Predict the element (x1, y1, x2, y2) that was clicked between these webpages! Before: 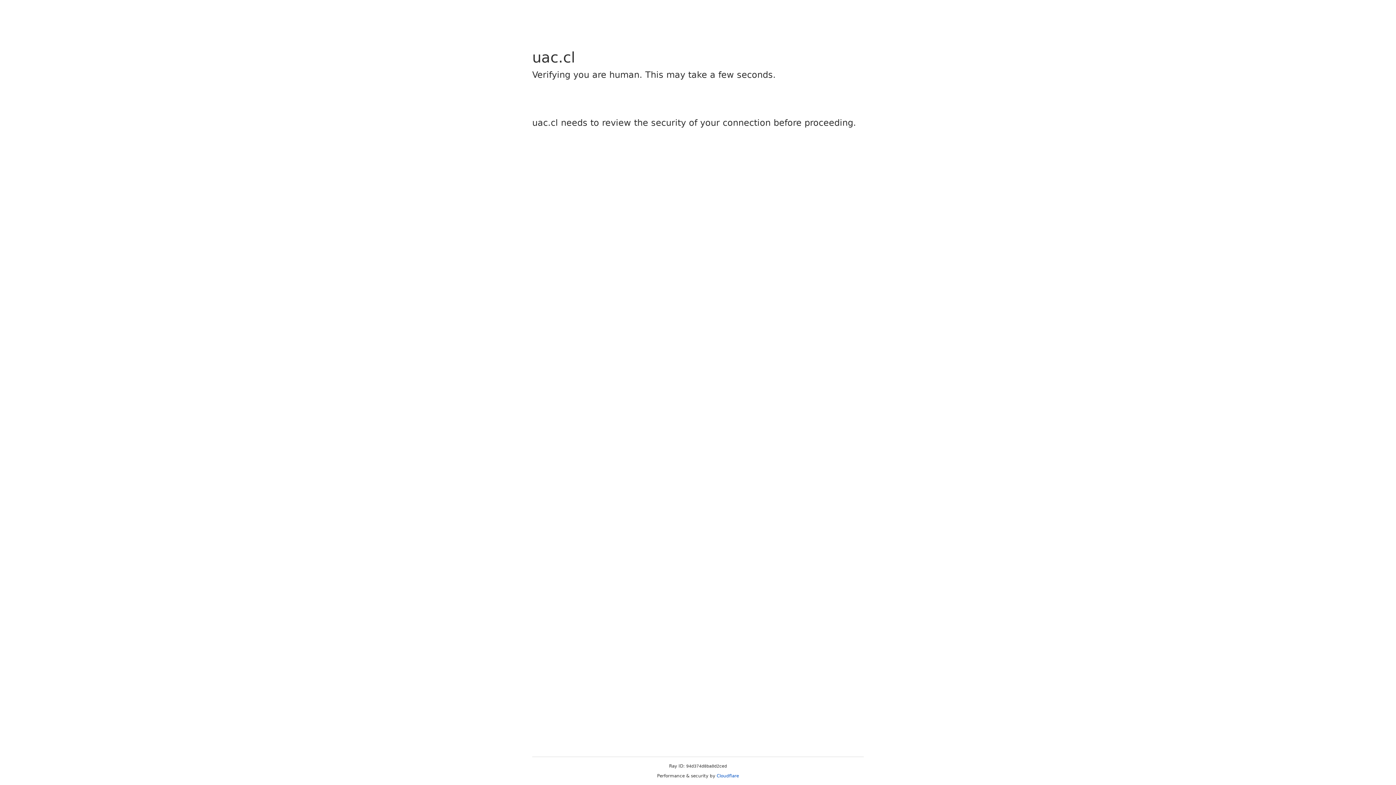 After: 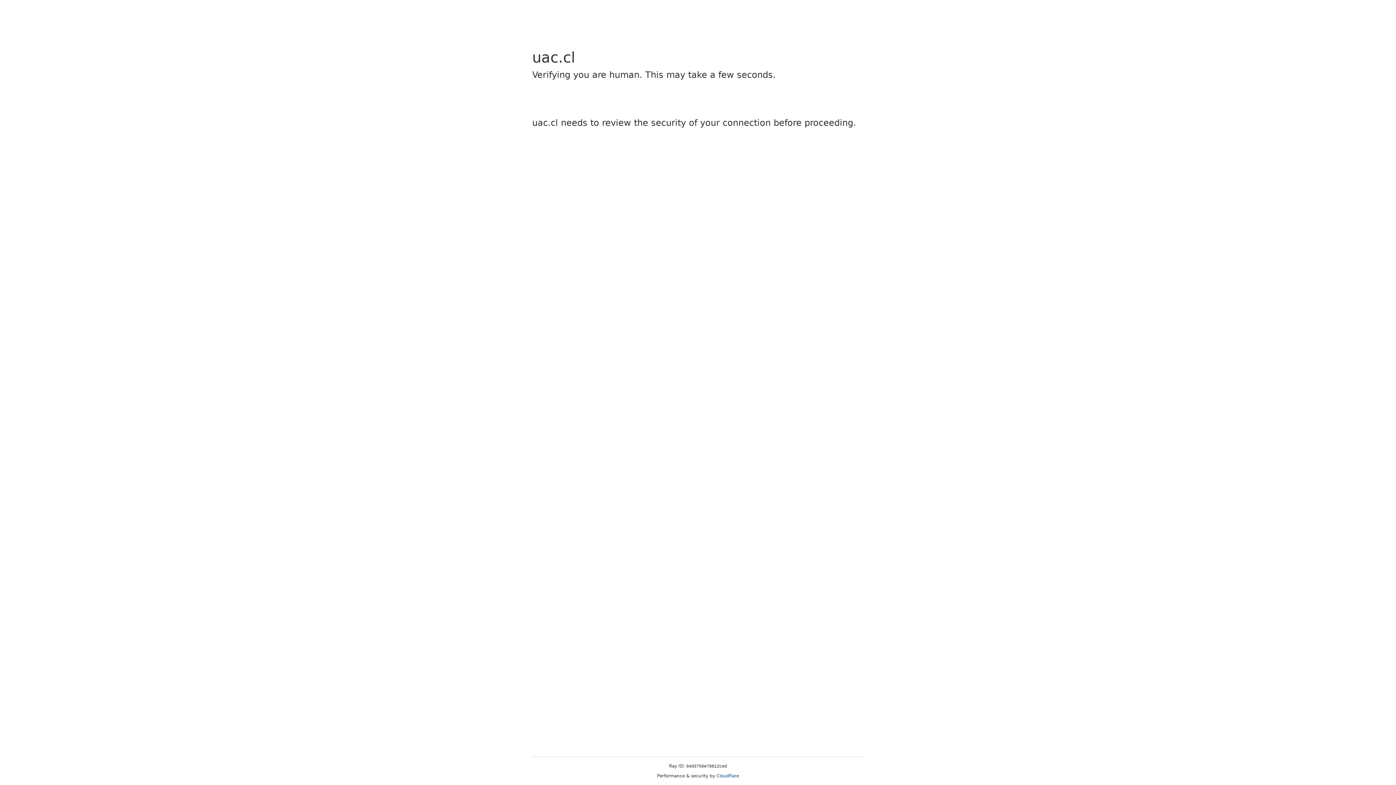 Action: label: Cloudflare bbox: (716, 773, 739, 778)